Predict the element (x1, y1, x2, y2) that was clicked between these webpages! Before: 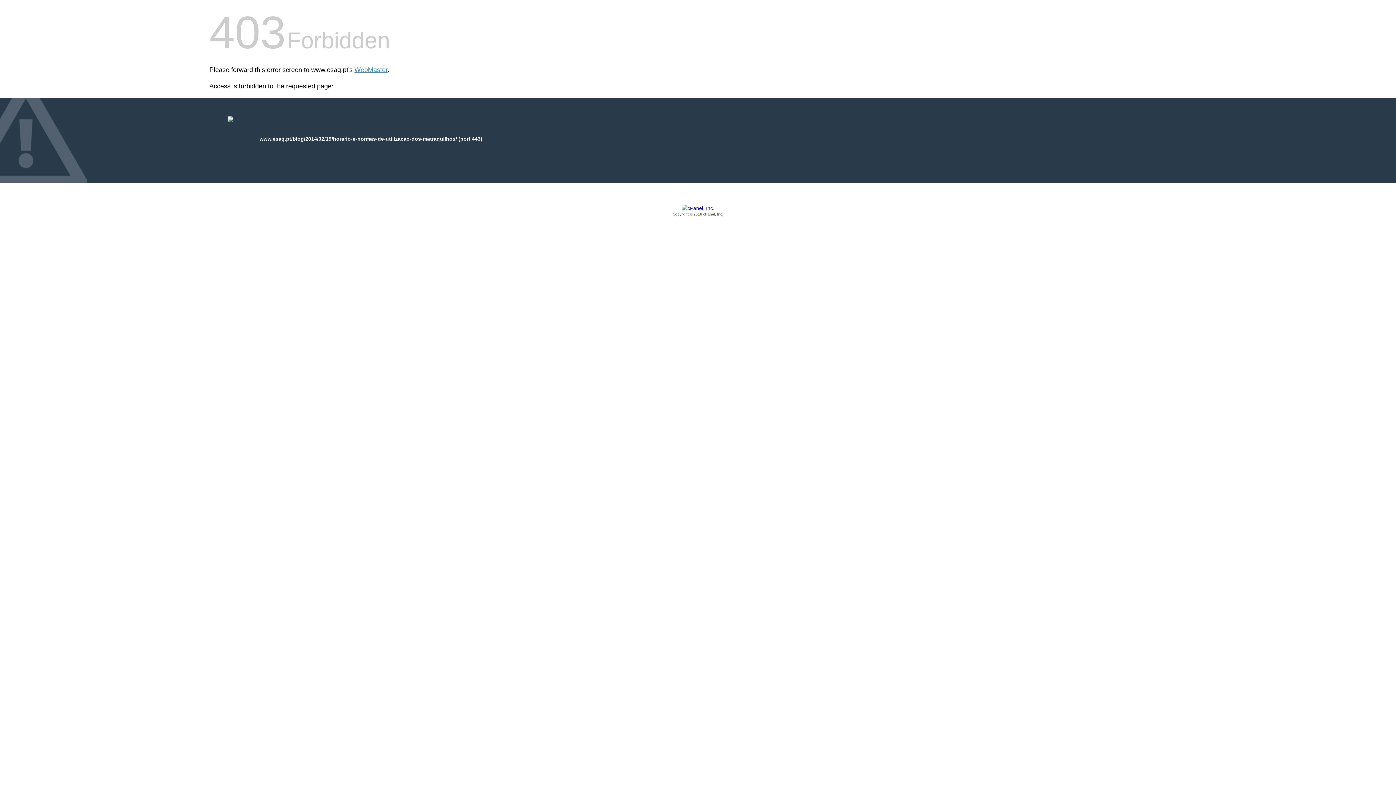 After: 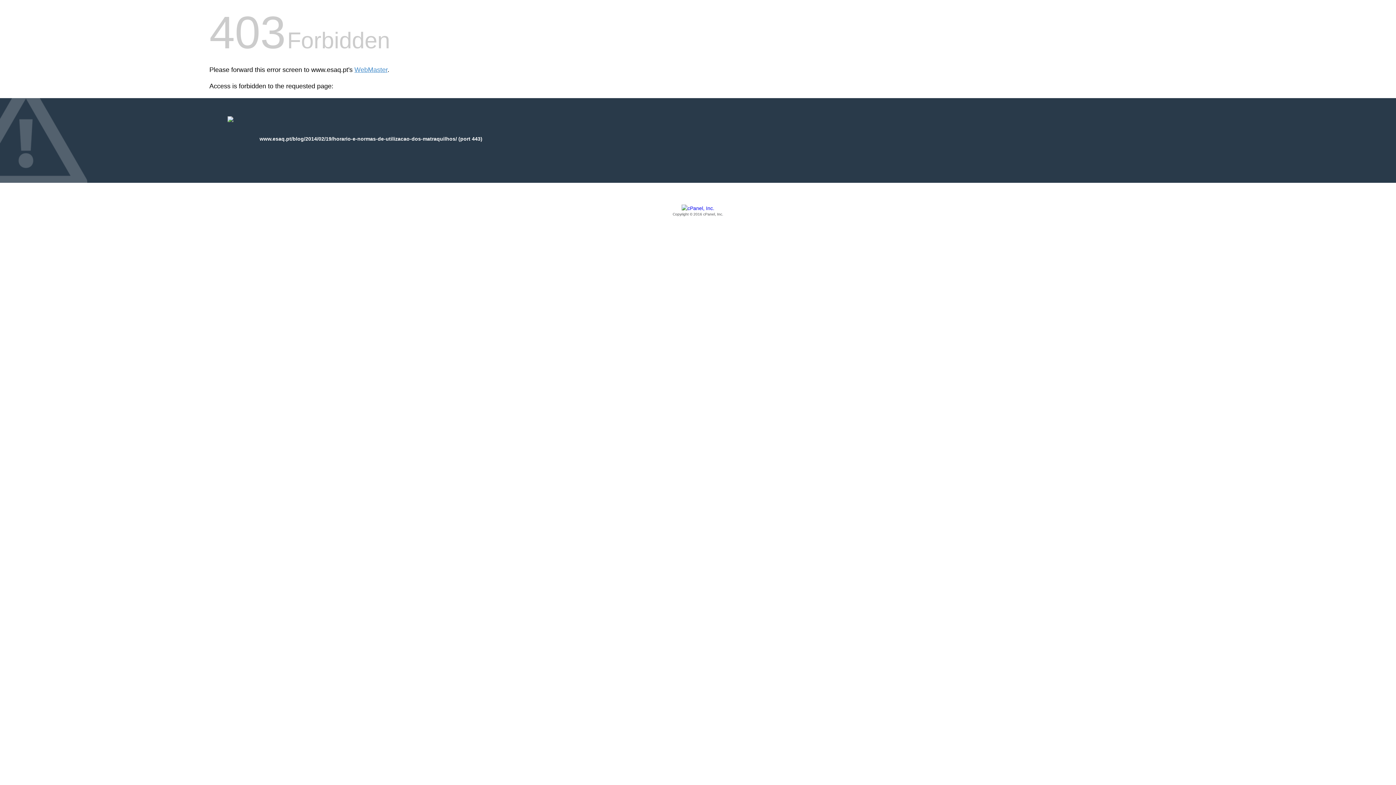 Action: label: Copyright © 2016 cPanel, Inc. bbox: (209, 205, 1186, 217)